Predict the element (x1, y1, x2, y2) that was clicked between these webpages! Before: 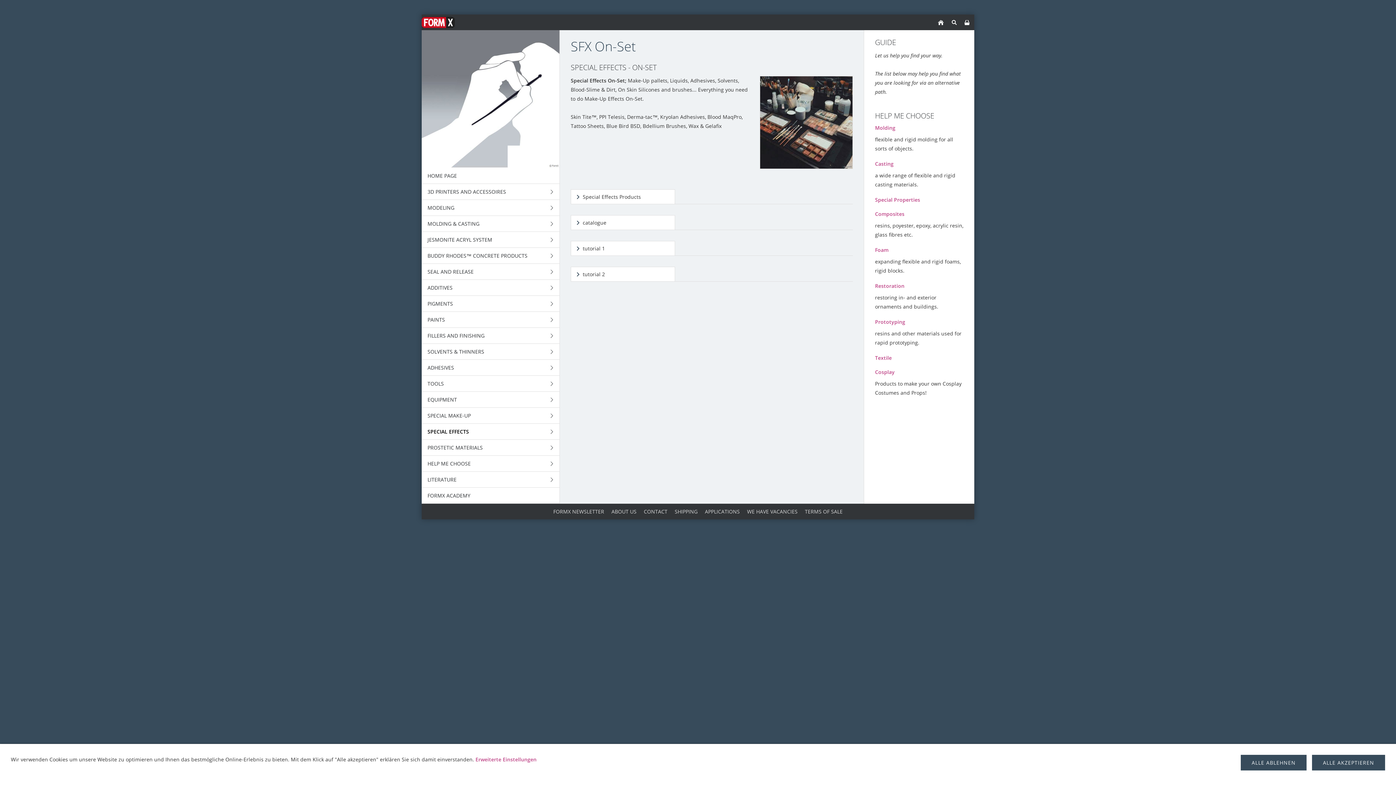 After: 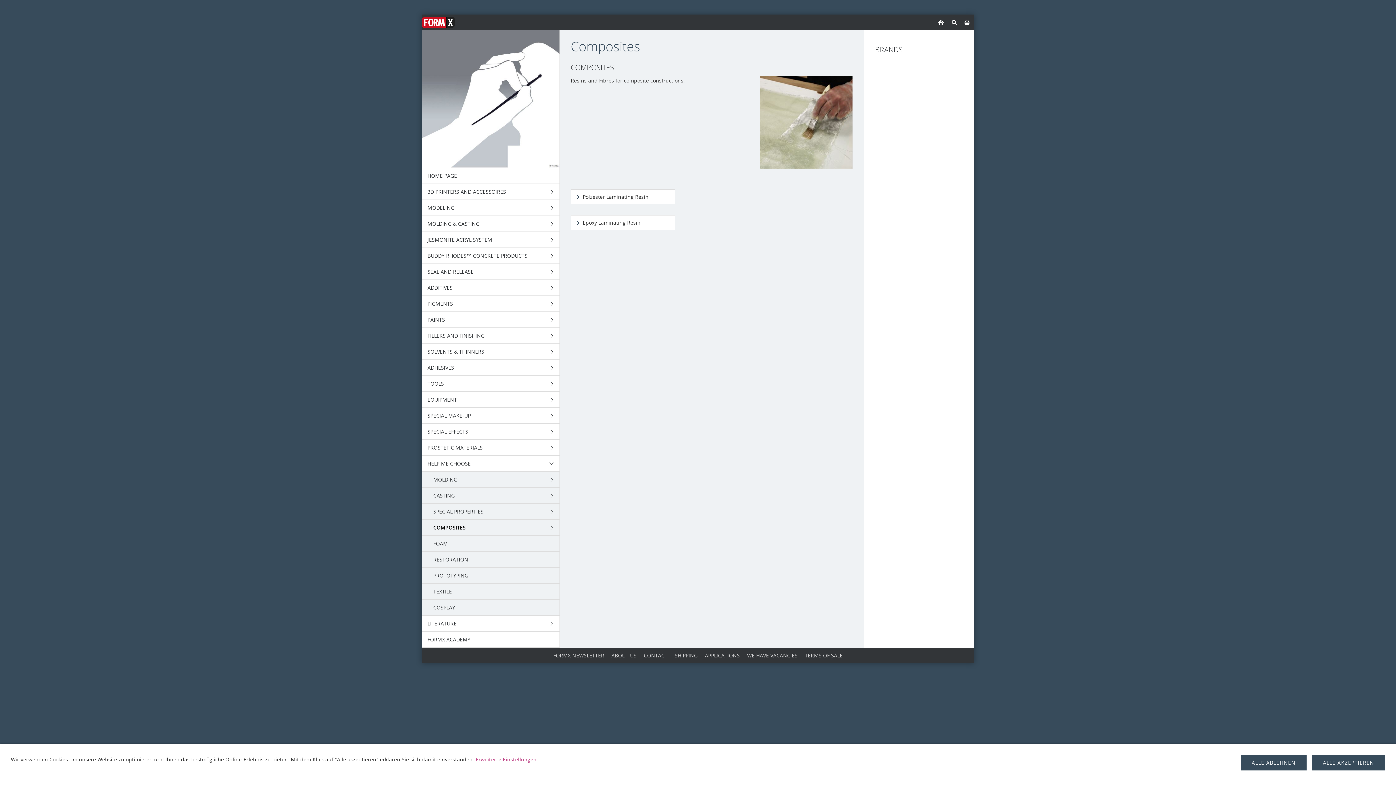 Action: label: Composites bbox: (875, 210, 963, 217)